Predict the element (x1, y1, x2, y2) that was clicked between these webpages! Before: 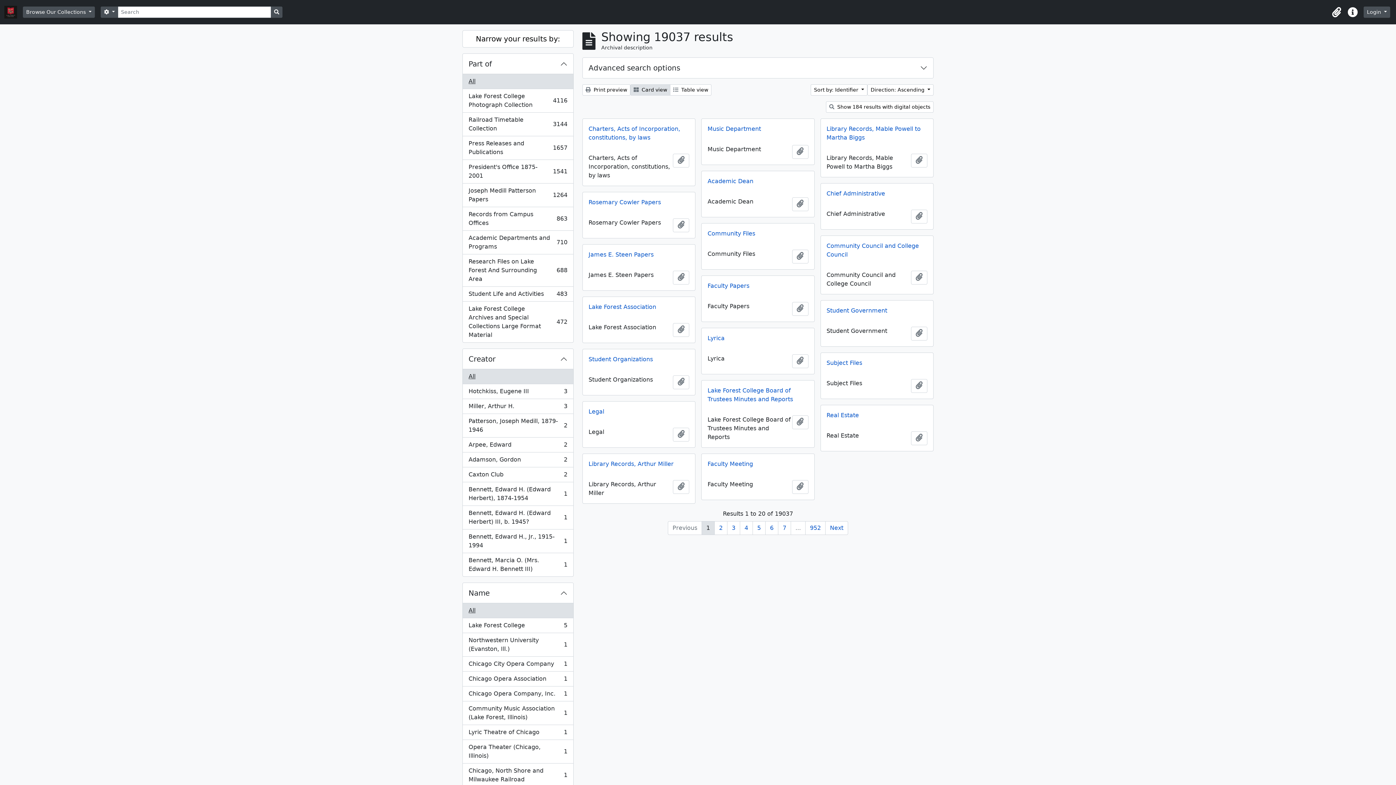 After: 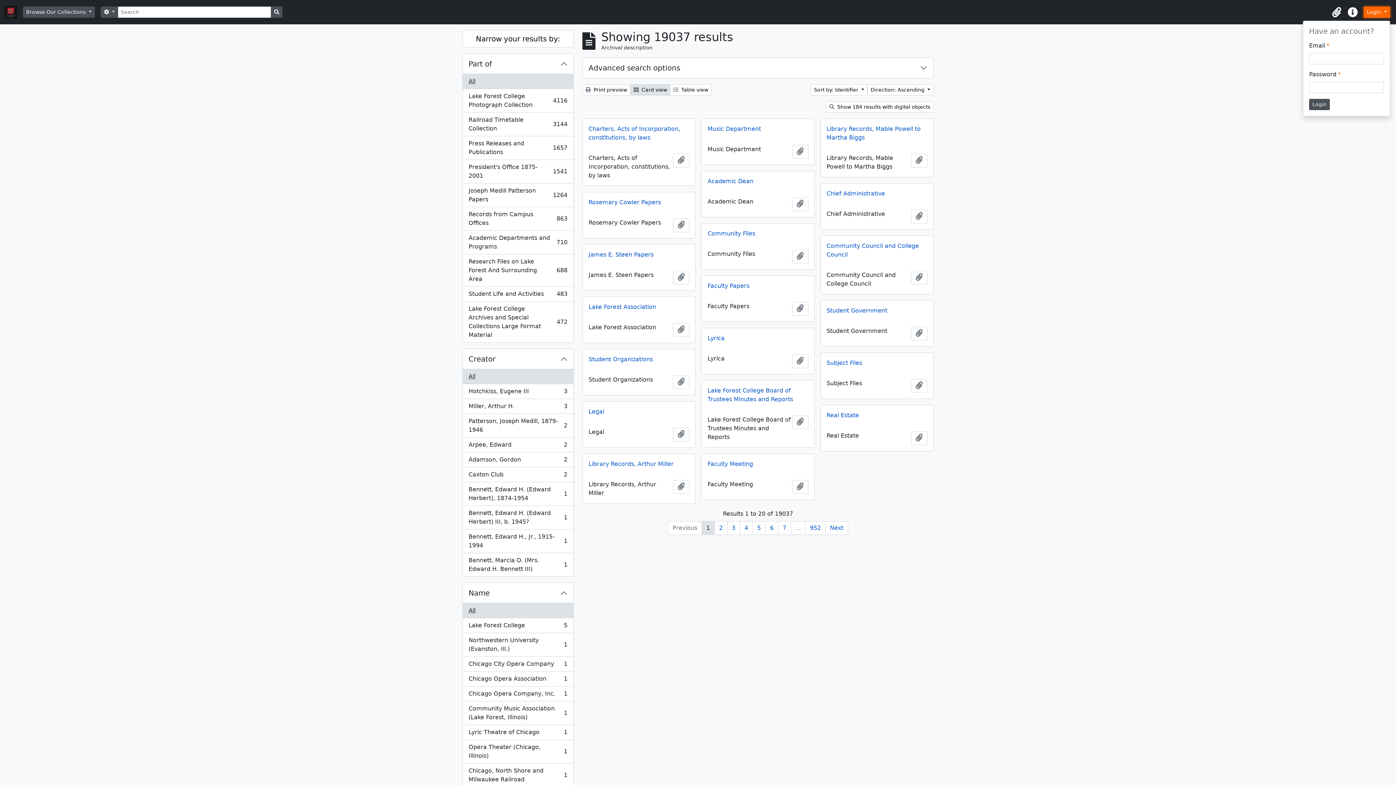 Action: label: Login  bbox: (1364, 6, 1390, 17)